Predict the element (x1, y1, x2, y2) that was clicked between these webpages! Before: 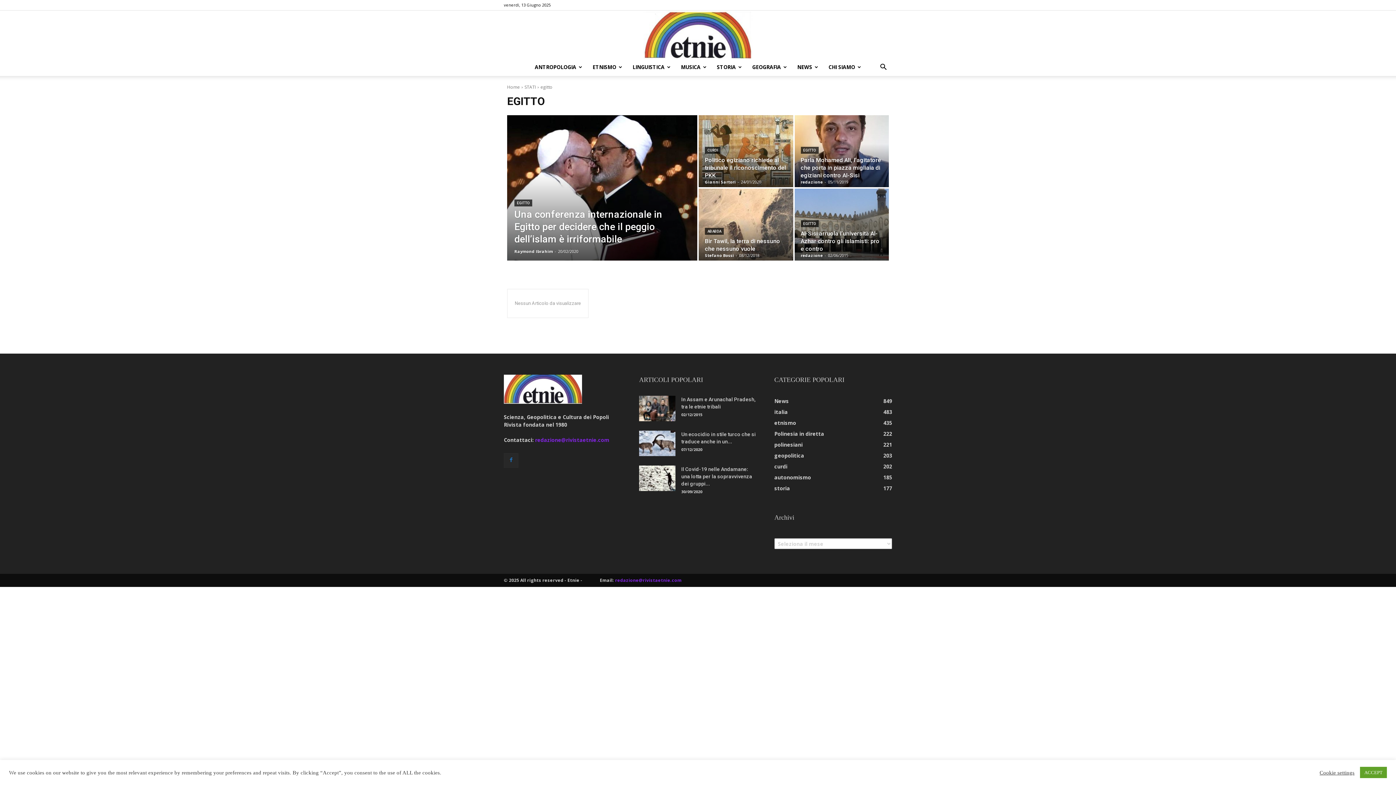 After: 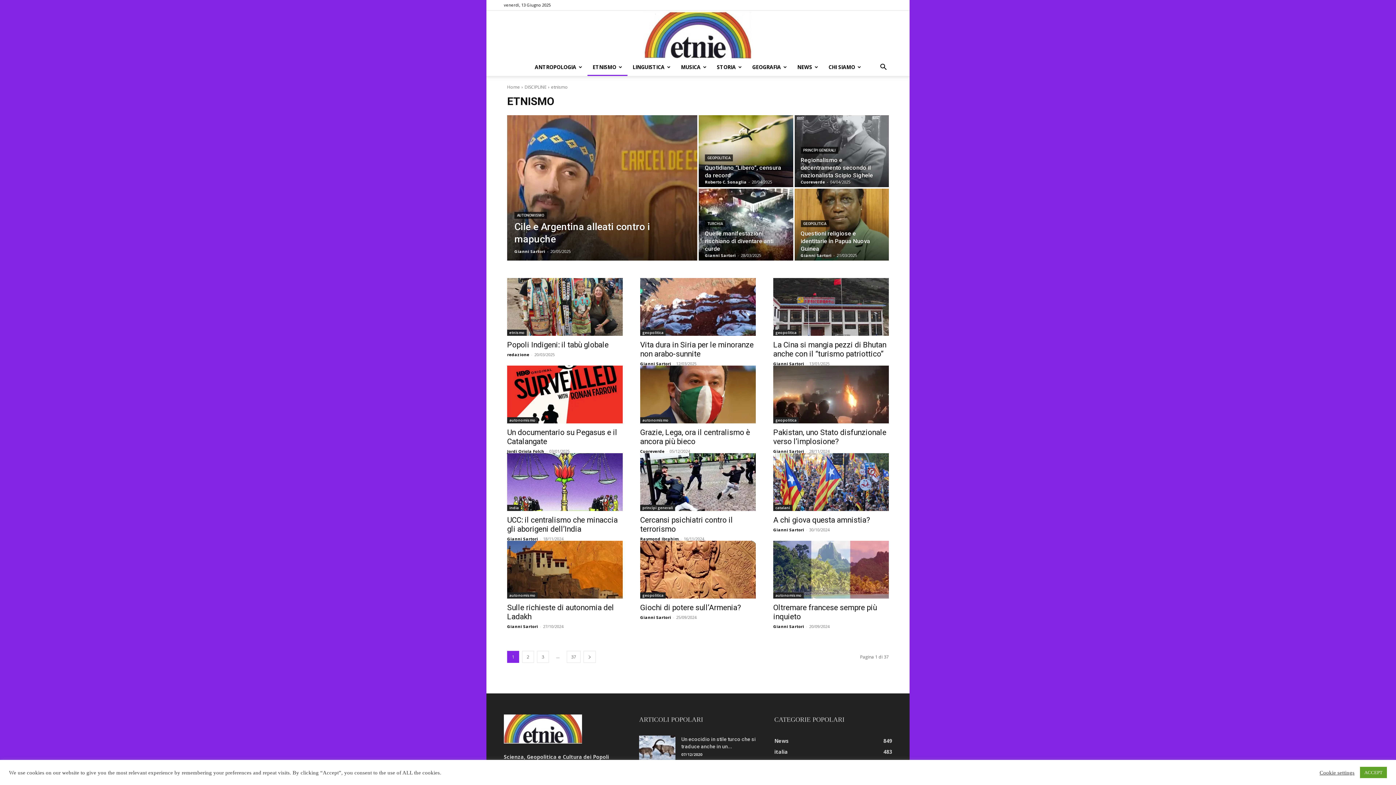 Action: bbox: (774, 419, 796, 426) label: etnismo
435